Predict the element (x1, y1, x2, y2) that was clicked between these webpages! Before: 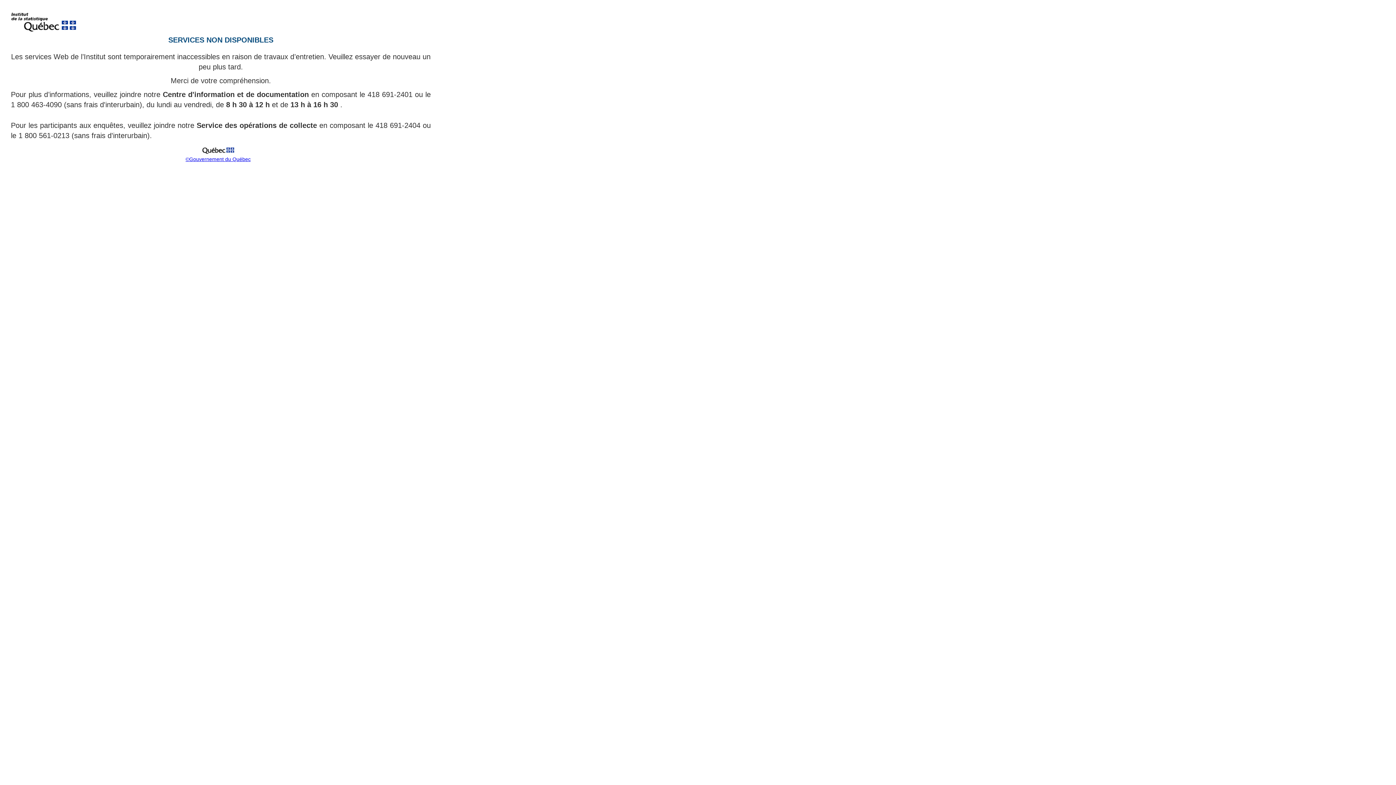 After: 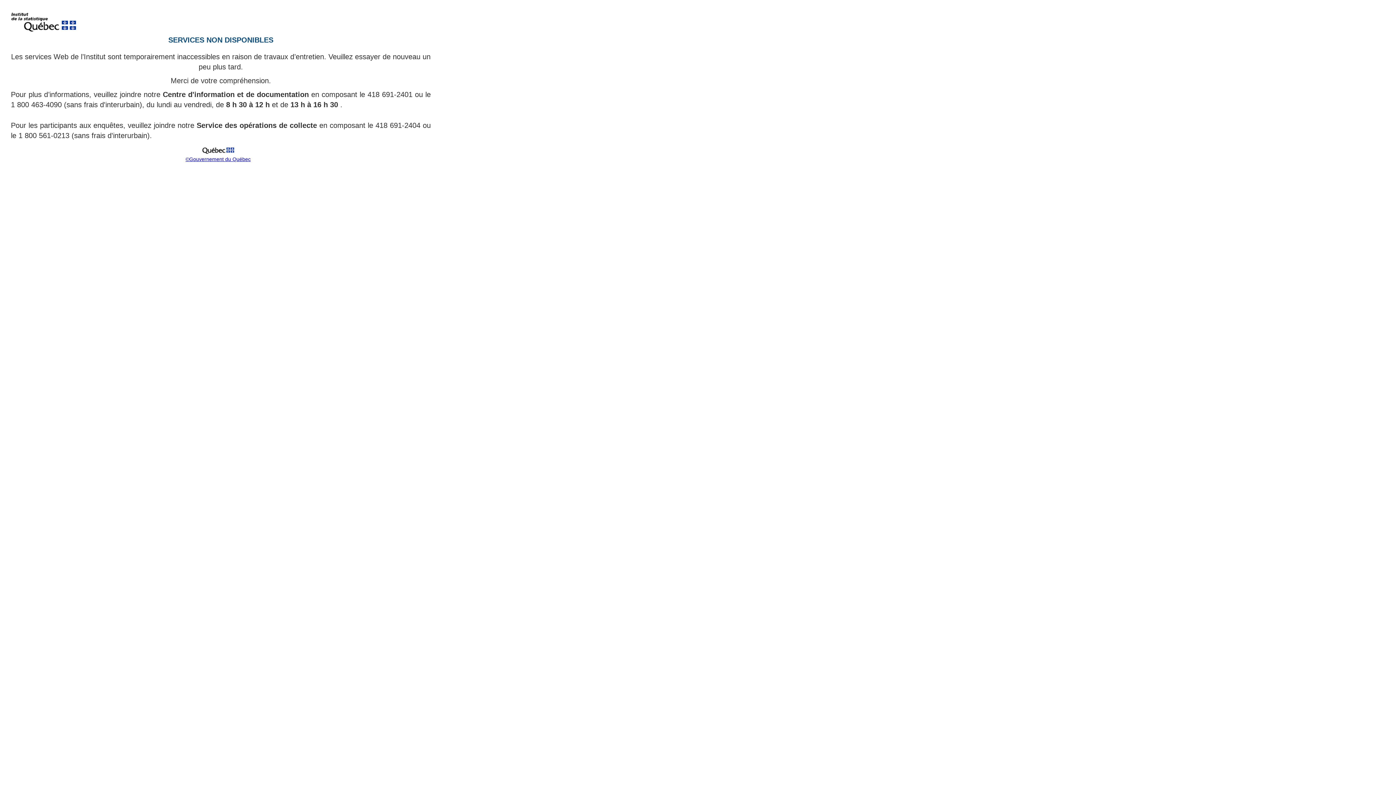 Action: label: ©Gouvernement du Québec bbox: (185, 156, 250, 162)